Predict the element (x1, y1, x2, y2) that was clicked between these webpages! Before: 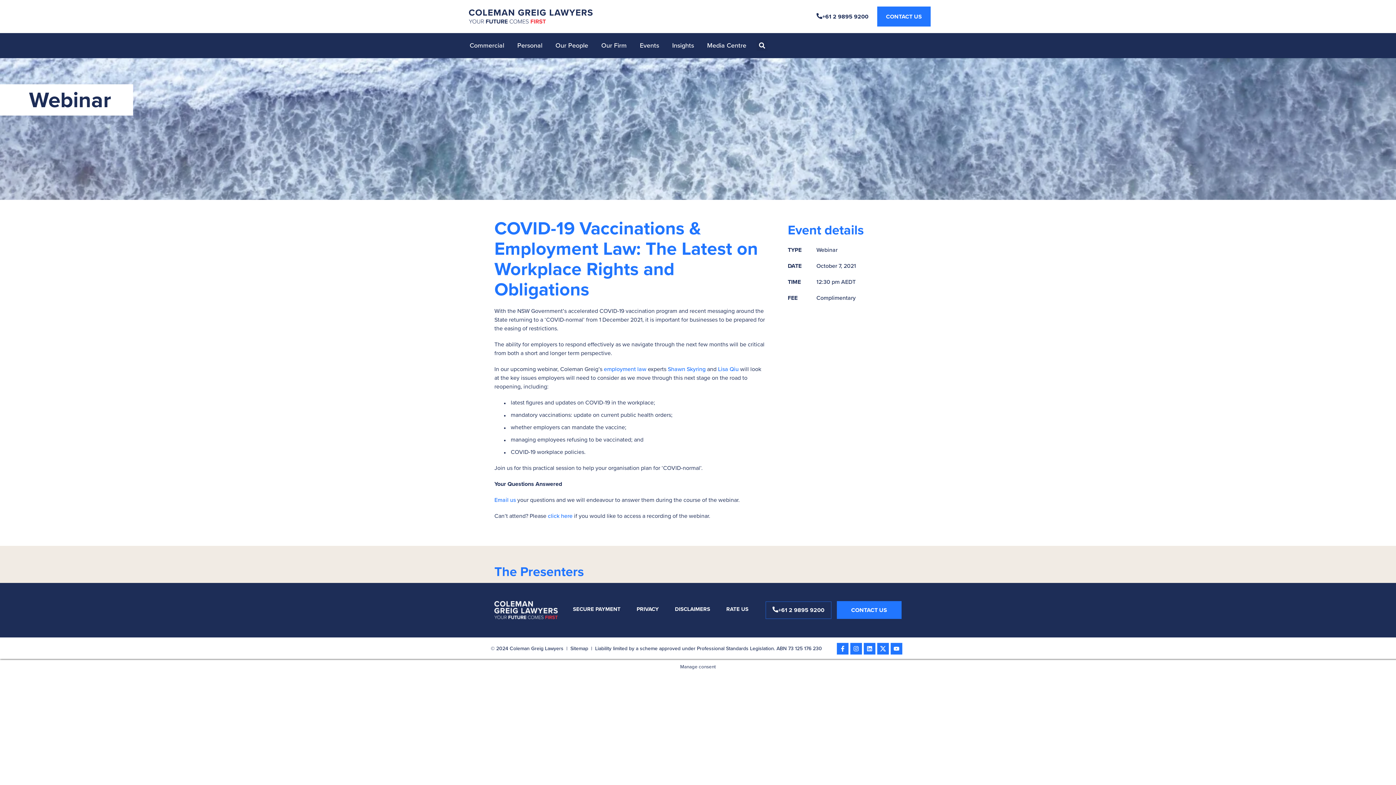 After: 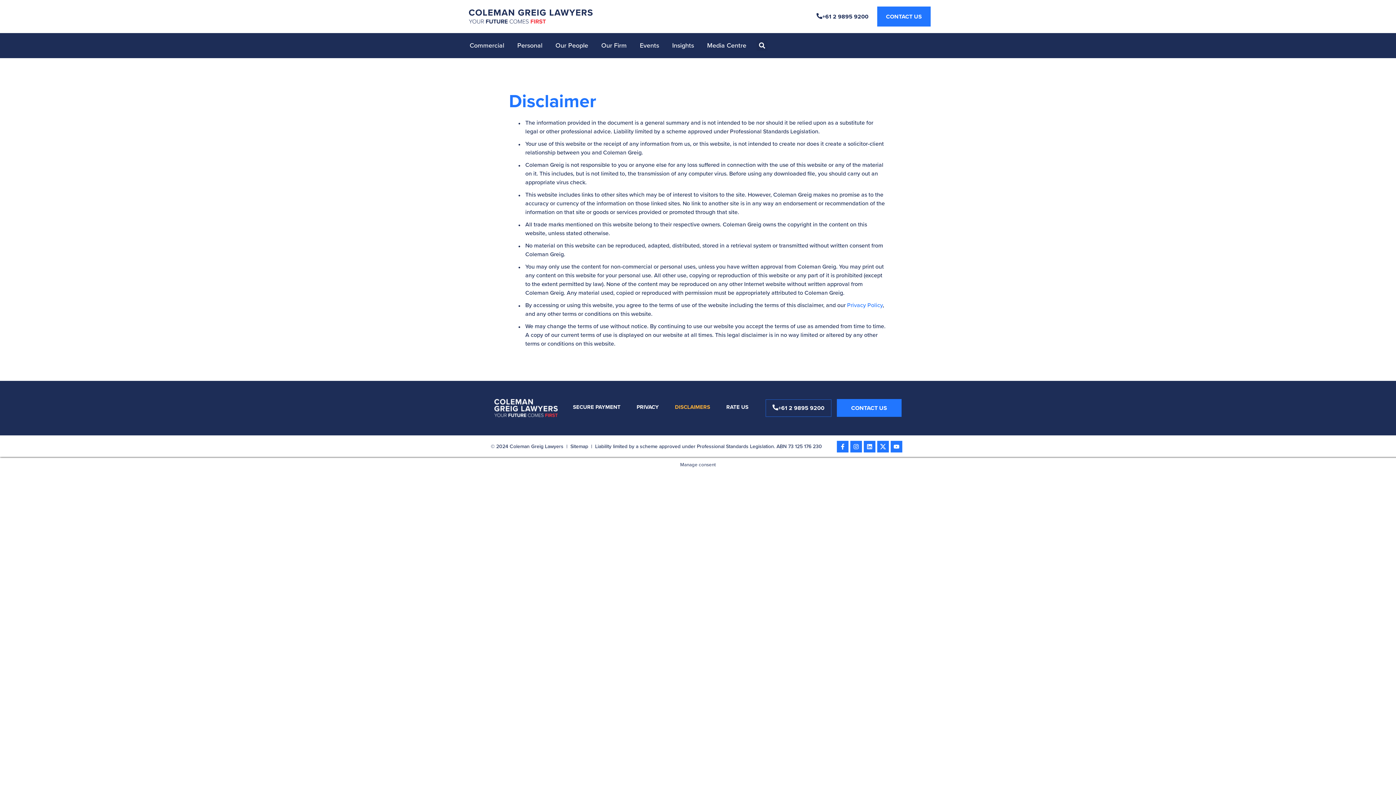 Action: bbox: (667, 601, 718, 617) label: DISCLAIMERS